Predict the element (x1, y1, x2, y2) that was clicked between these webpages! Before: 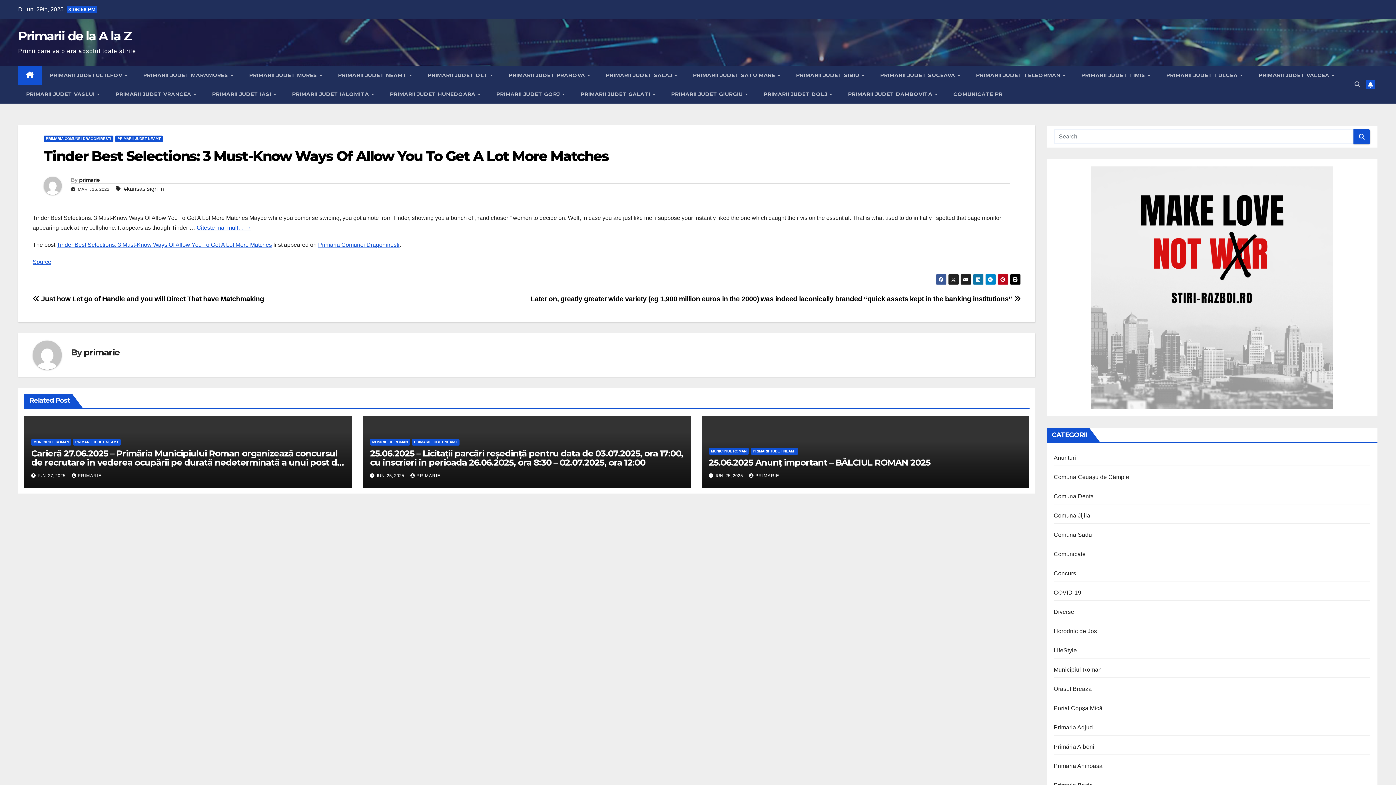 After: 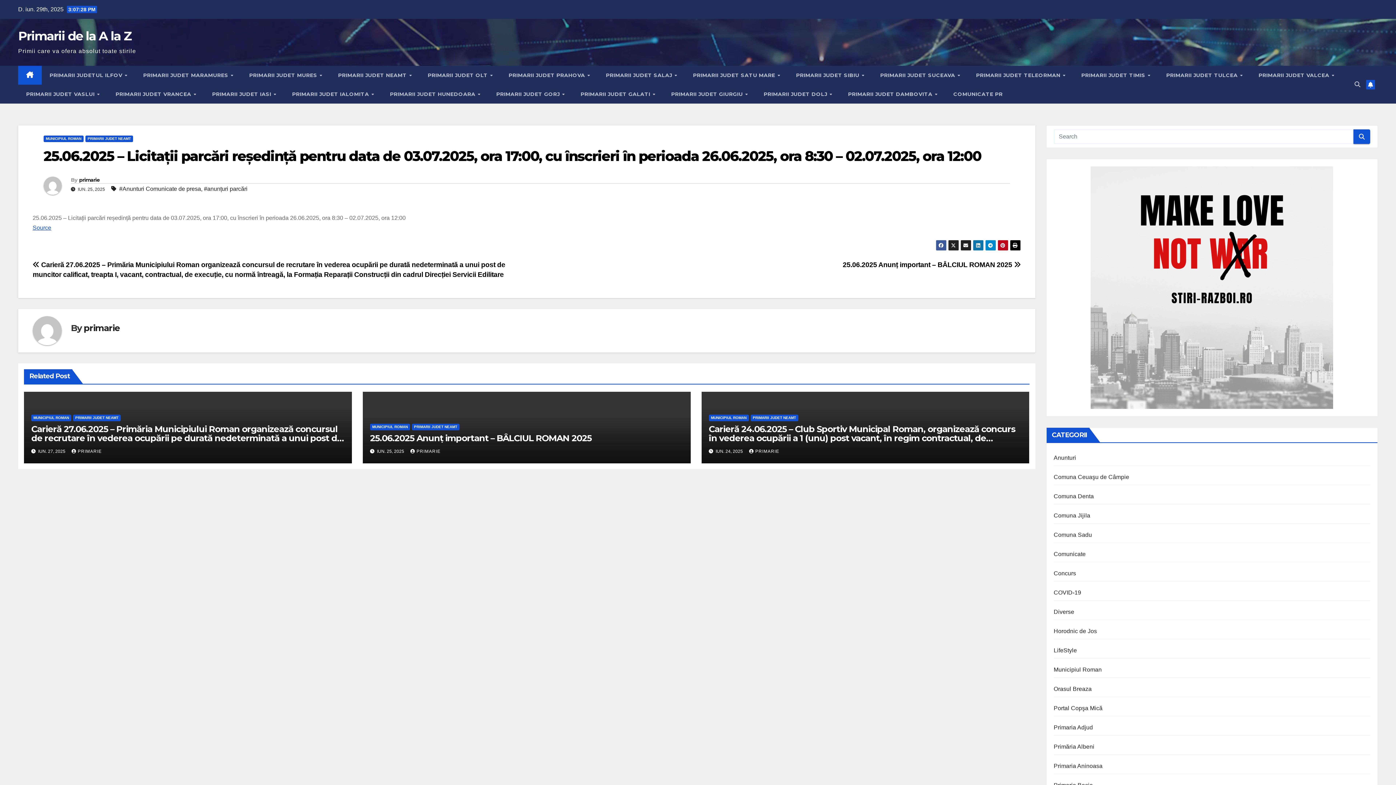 Action: label: 25.06.2025 – Licitații parcări reședință pentru data de 03.07.2025, ora 17:00, cu înscrieri în perioada 26.06.2025, ora 8:30 – 02.07.2025, ora 12:00 bbox: (370, 448, 683, 468)